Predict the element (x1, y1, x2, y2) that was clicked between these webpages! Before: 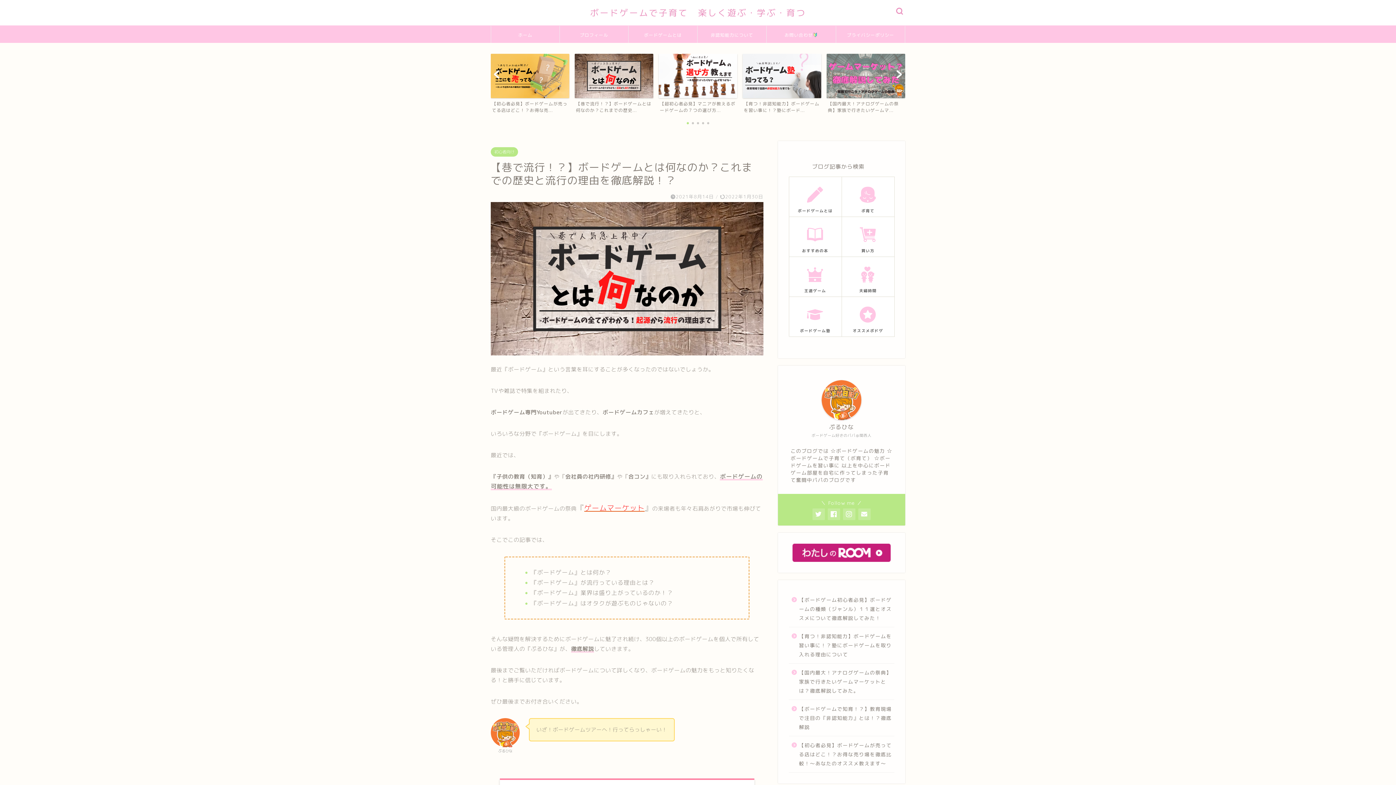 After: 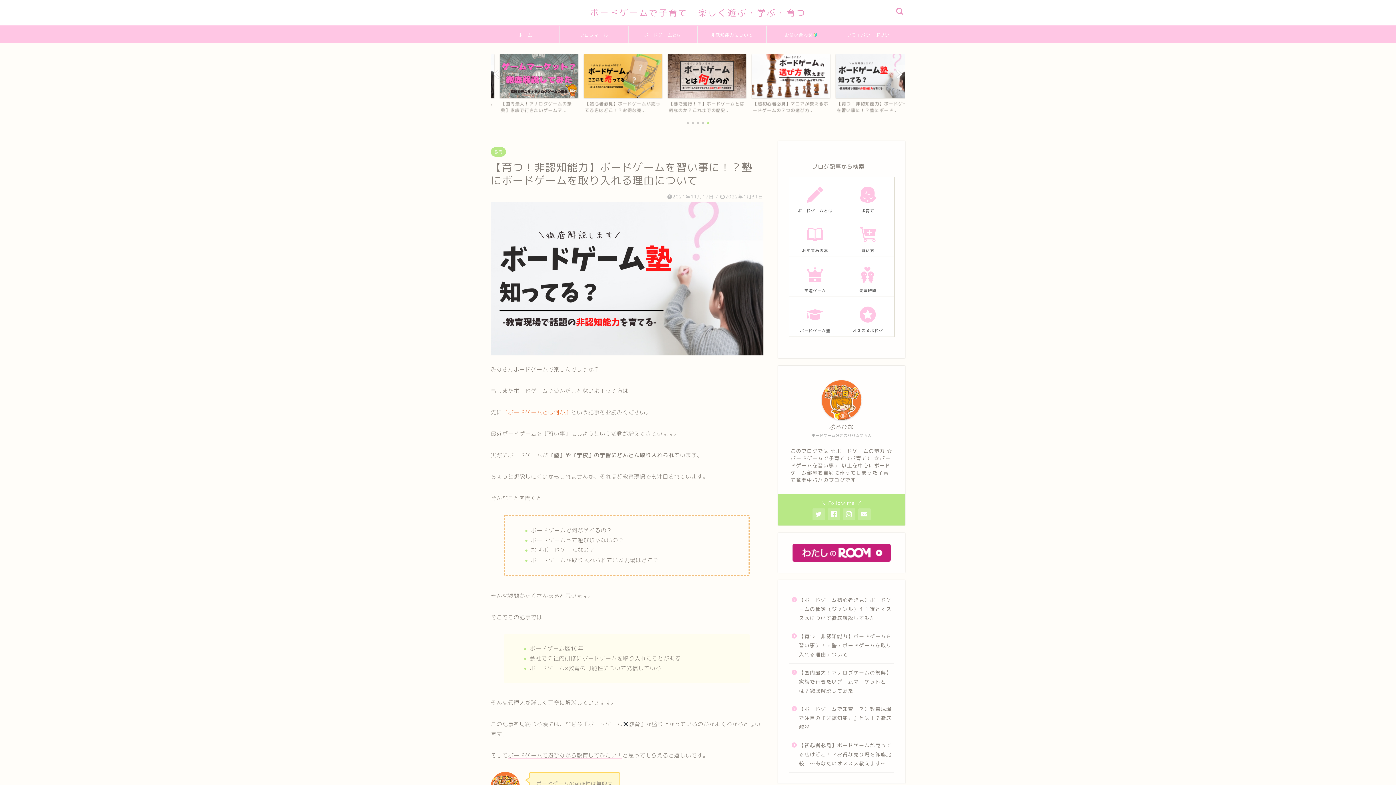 Action: label: 【育つ！非認知能力】ボードゲームを習い事に！？塾にボード... bbox: (658, 53, 737, 113)